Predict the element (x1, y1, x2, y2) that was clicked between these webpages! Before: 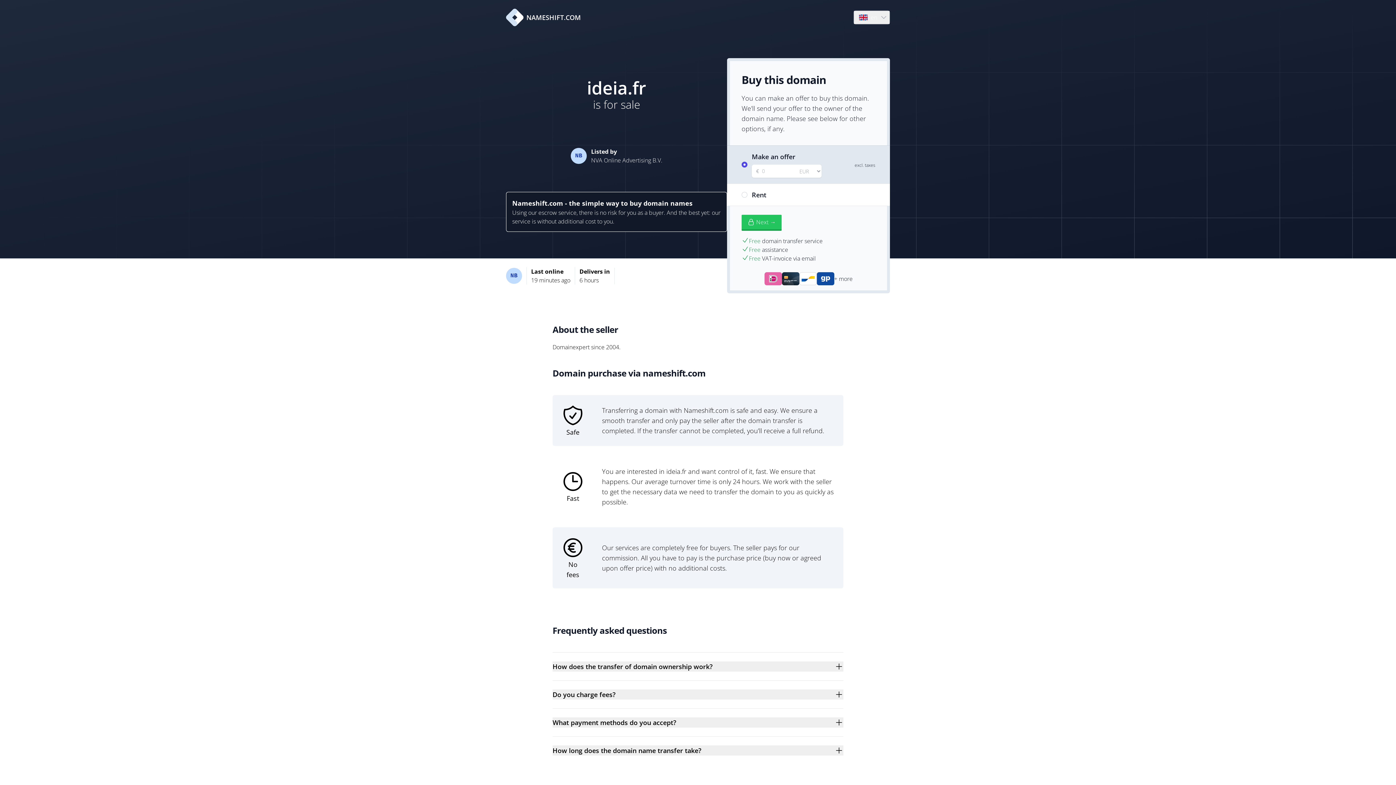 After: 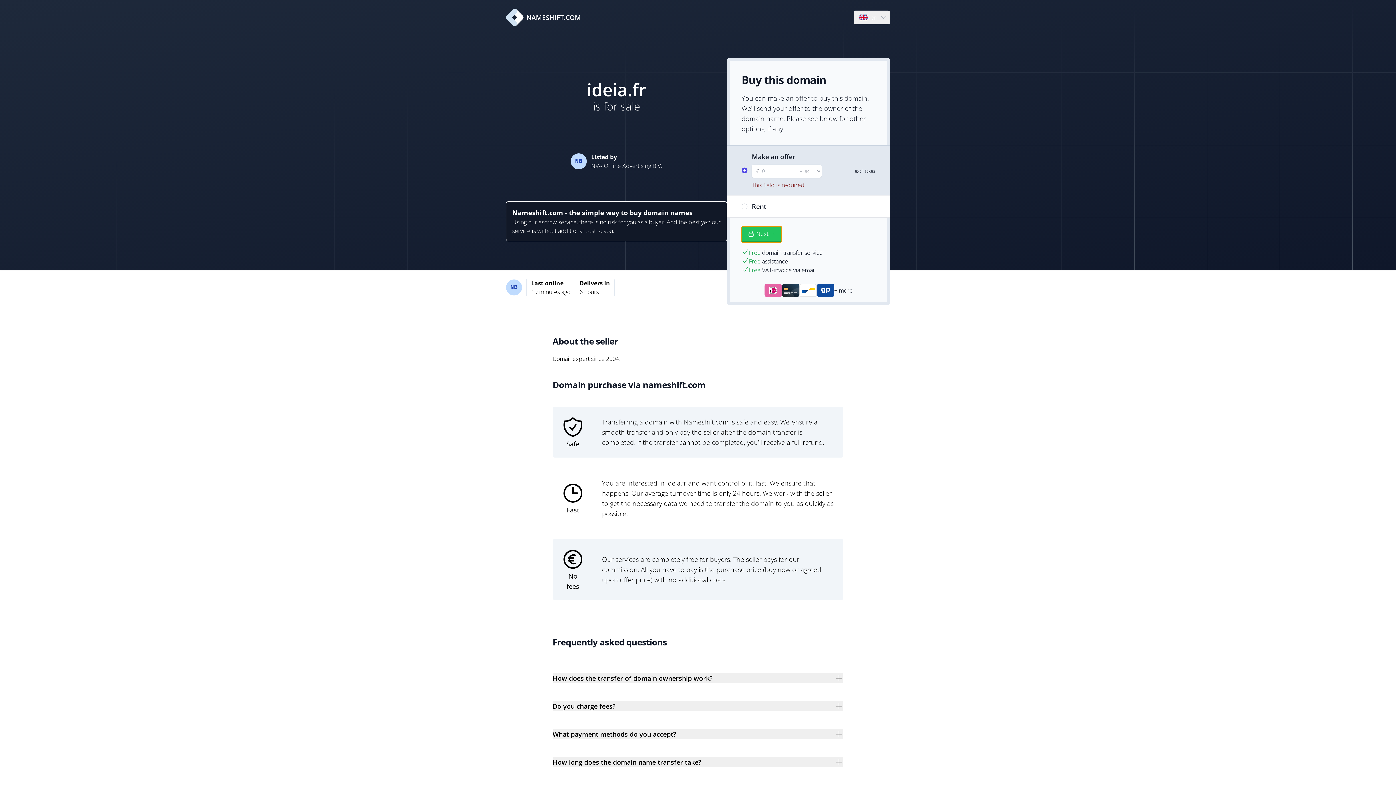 Action: bbox: (741, 214, 781, 230) label: Next →